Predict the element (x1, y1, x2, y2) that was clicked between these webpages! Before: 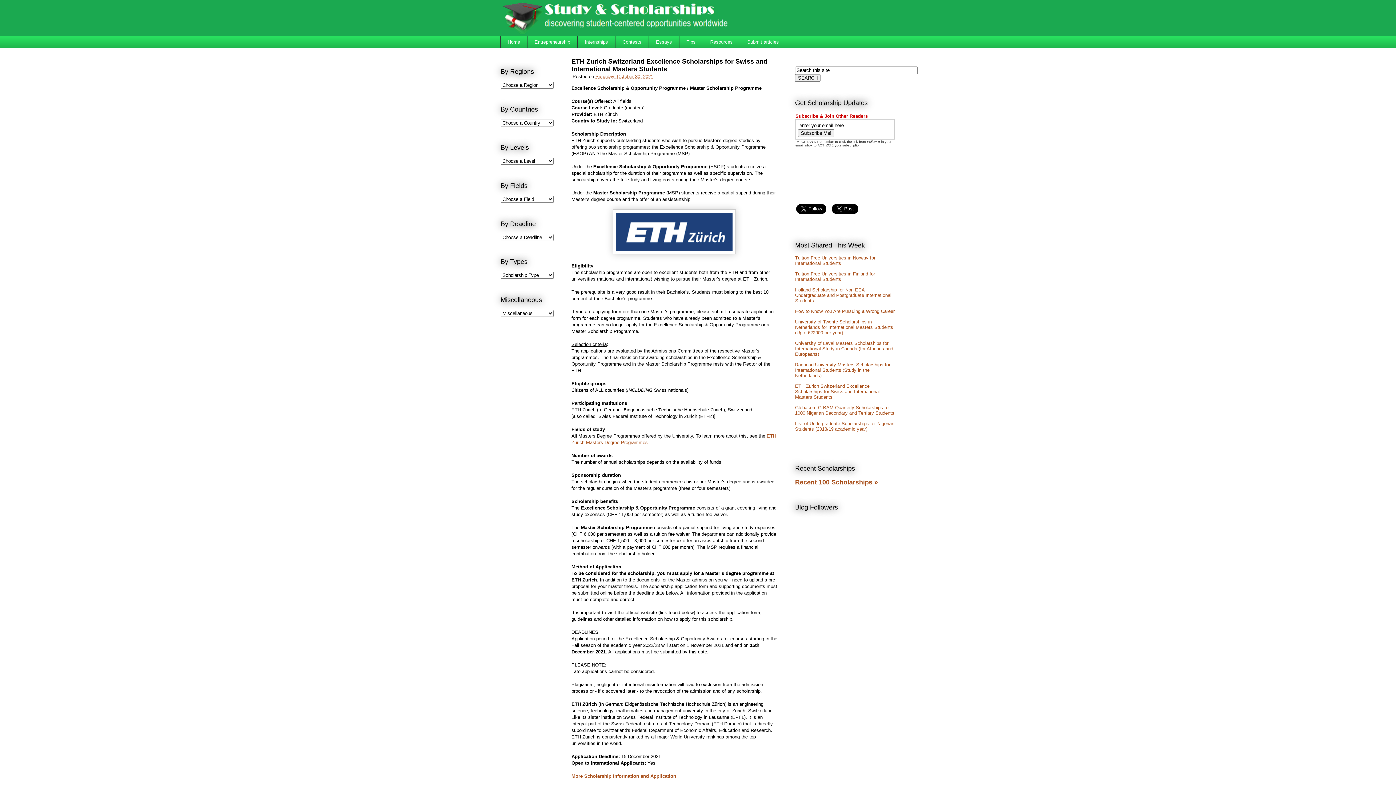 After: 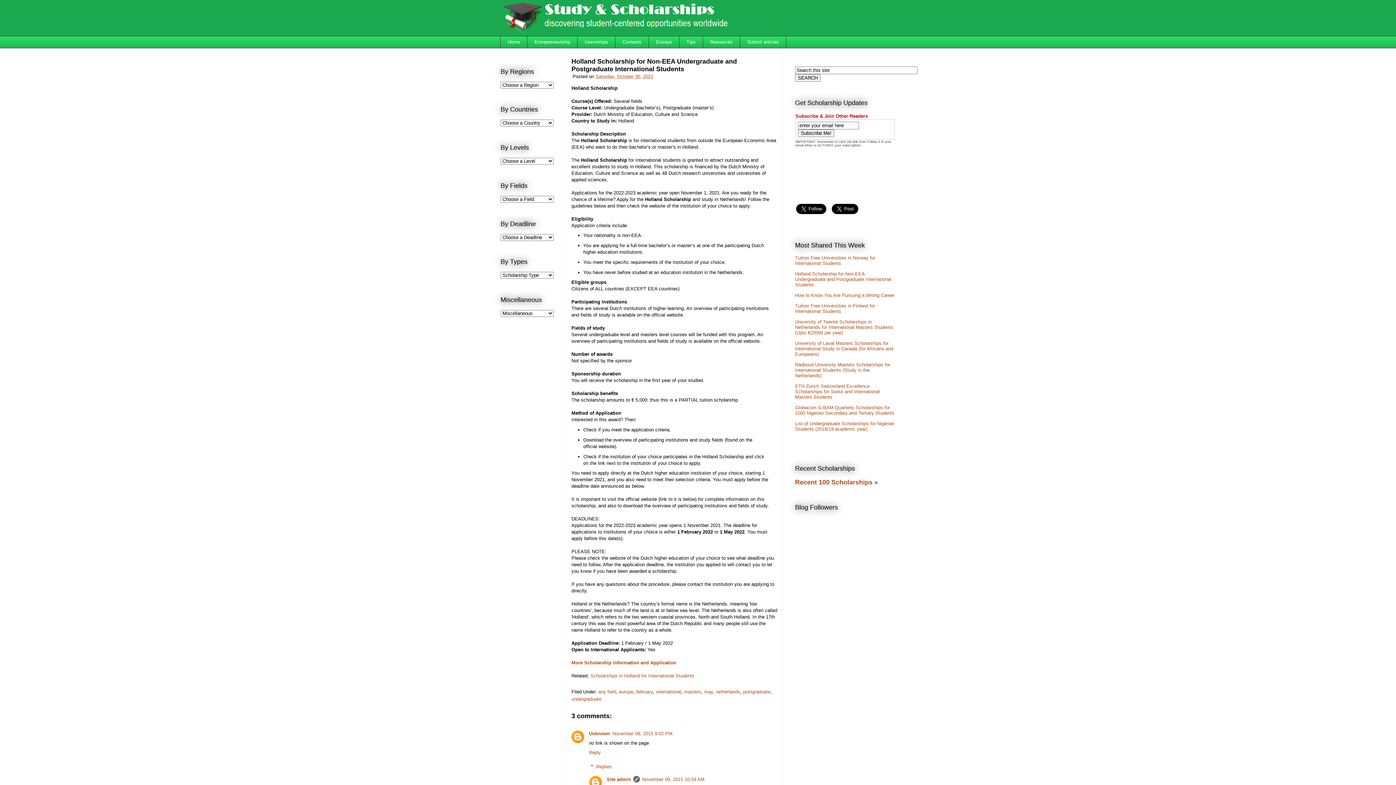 Action: bbox: (795, 287, 891, 303) label: Holland Scholarship for Non-EEA Undergraduate and Postgraduate International Students